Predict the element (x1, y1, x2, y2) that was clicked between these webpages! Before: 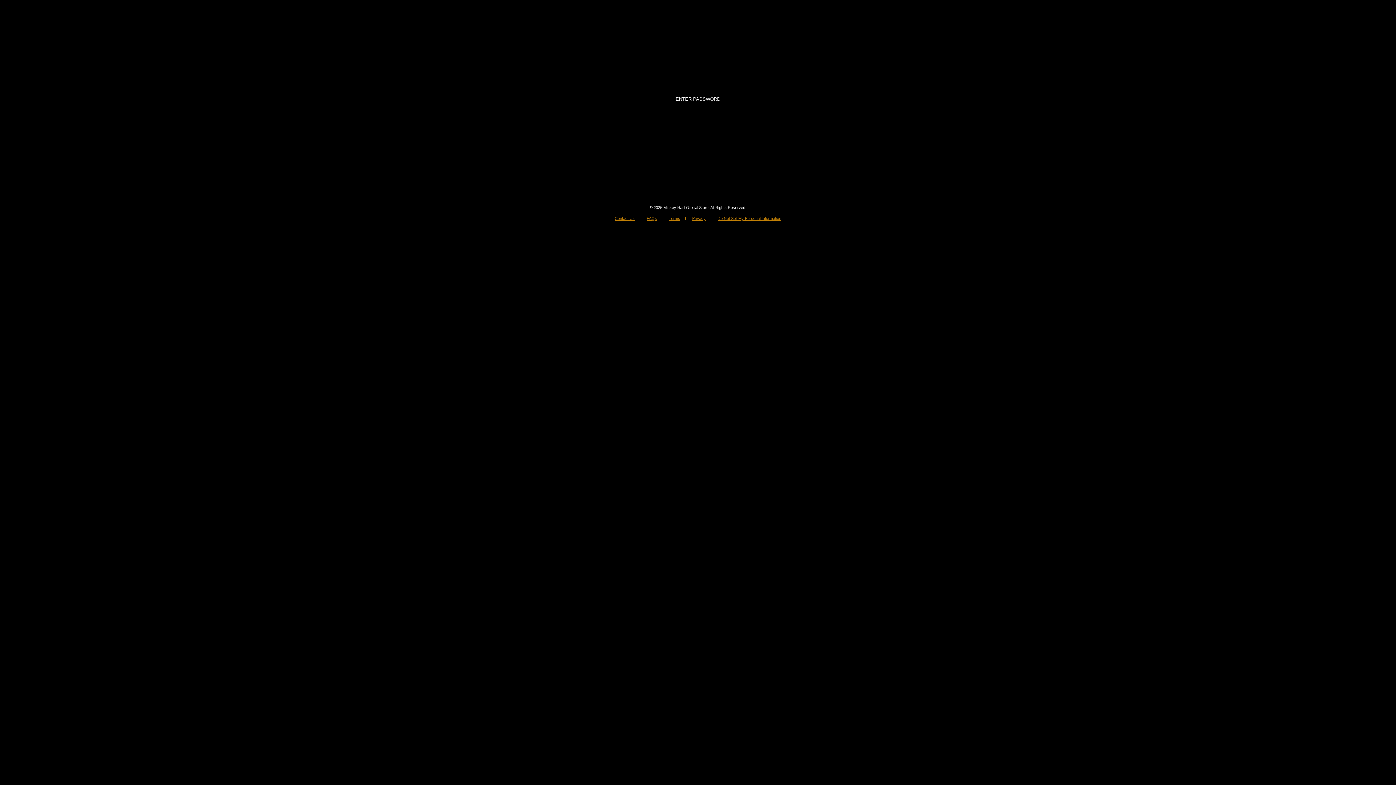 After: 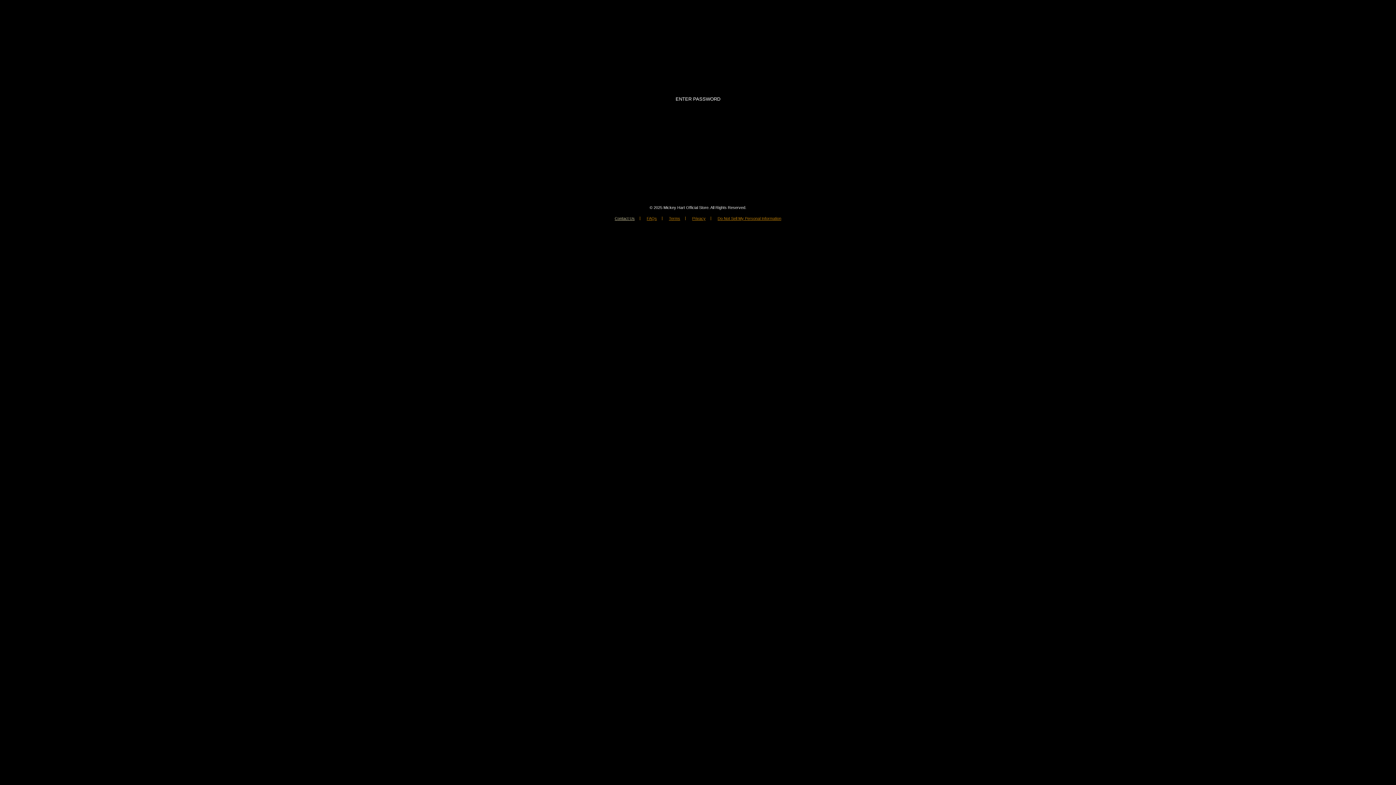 Action: label: Contact Us bbox: (609, 213, 640, 224)